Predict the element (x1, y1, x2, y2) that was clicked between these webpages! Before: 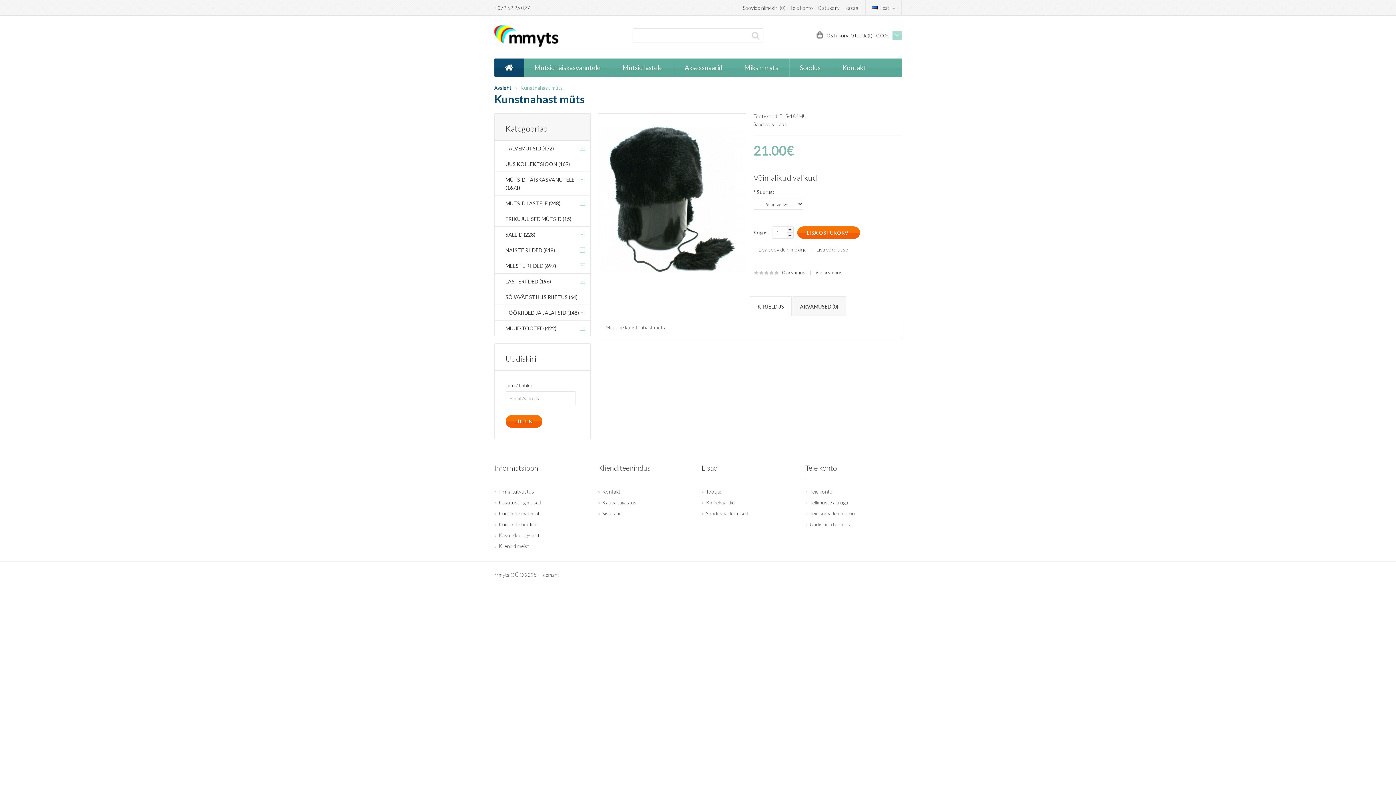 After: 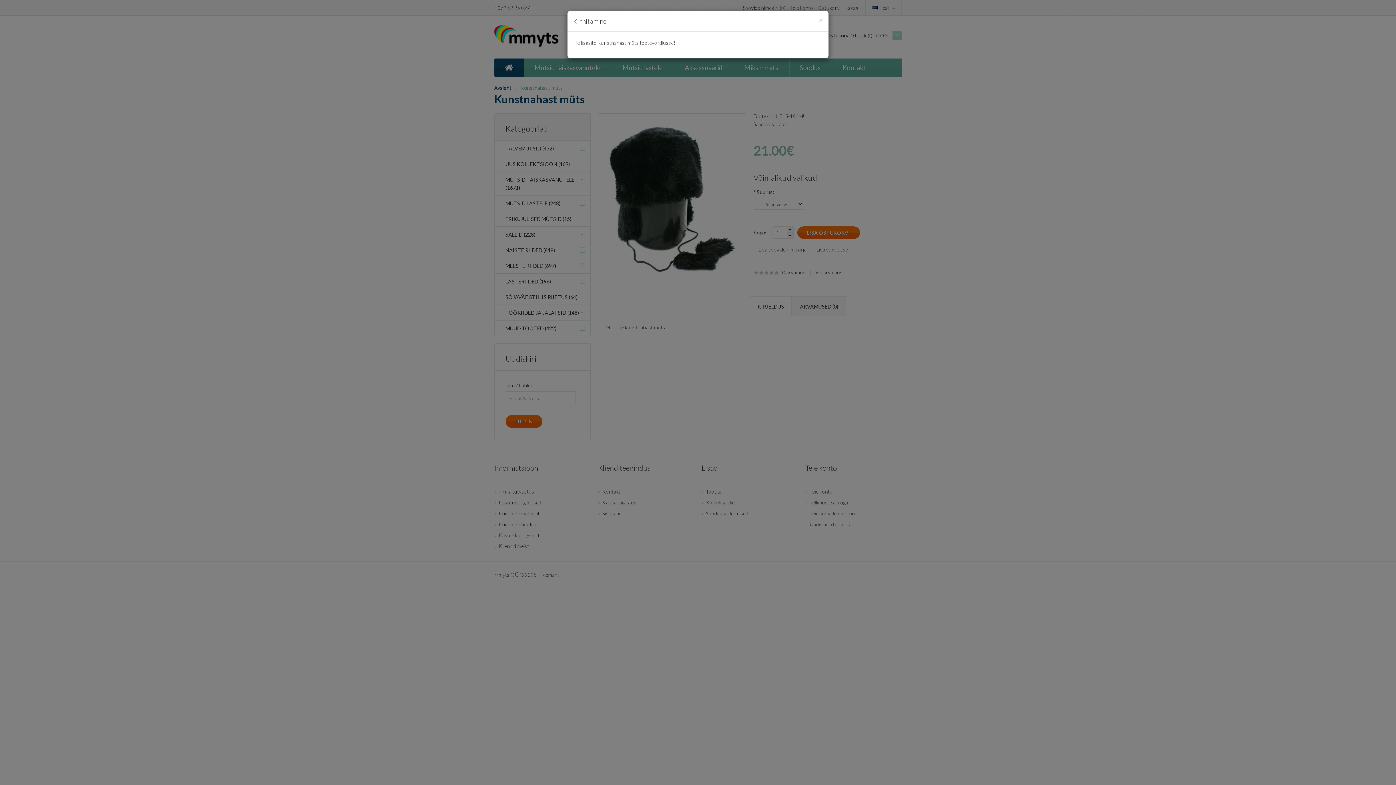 Action: bbox: (811, 246, 851, 252) label: Lisa võrdlusse